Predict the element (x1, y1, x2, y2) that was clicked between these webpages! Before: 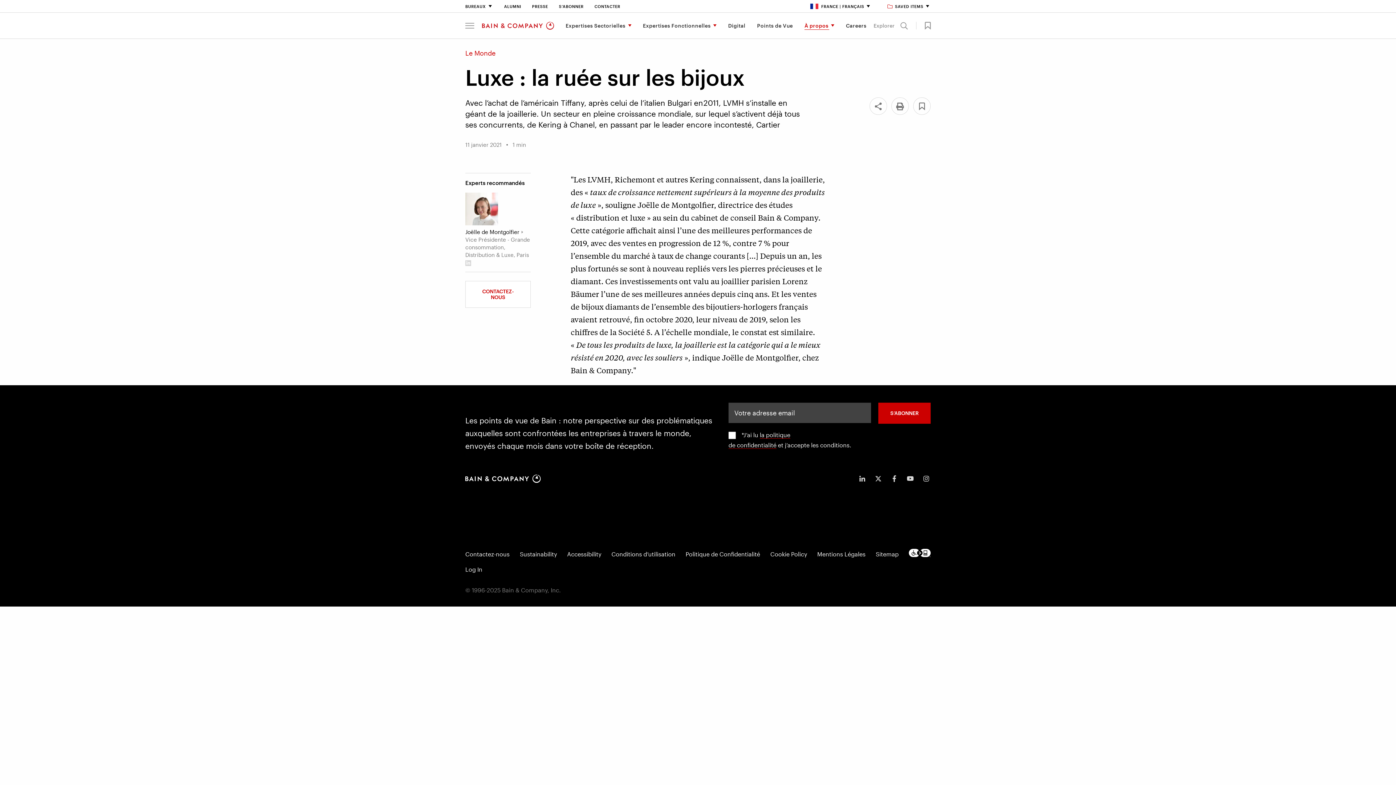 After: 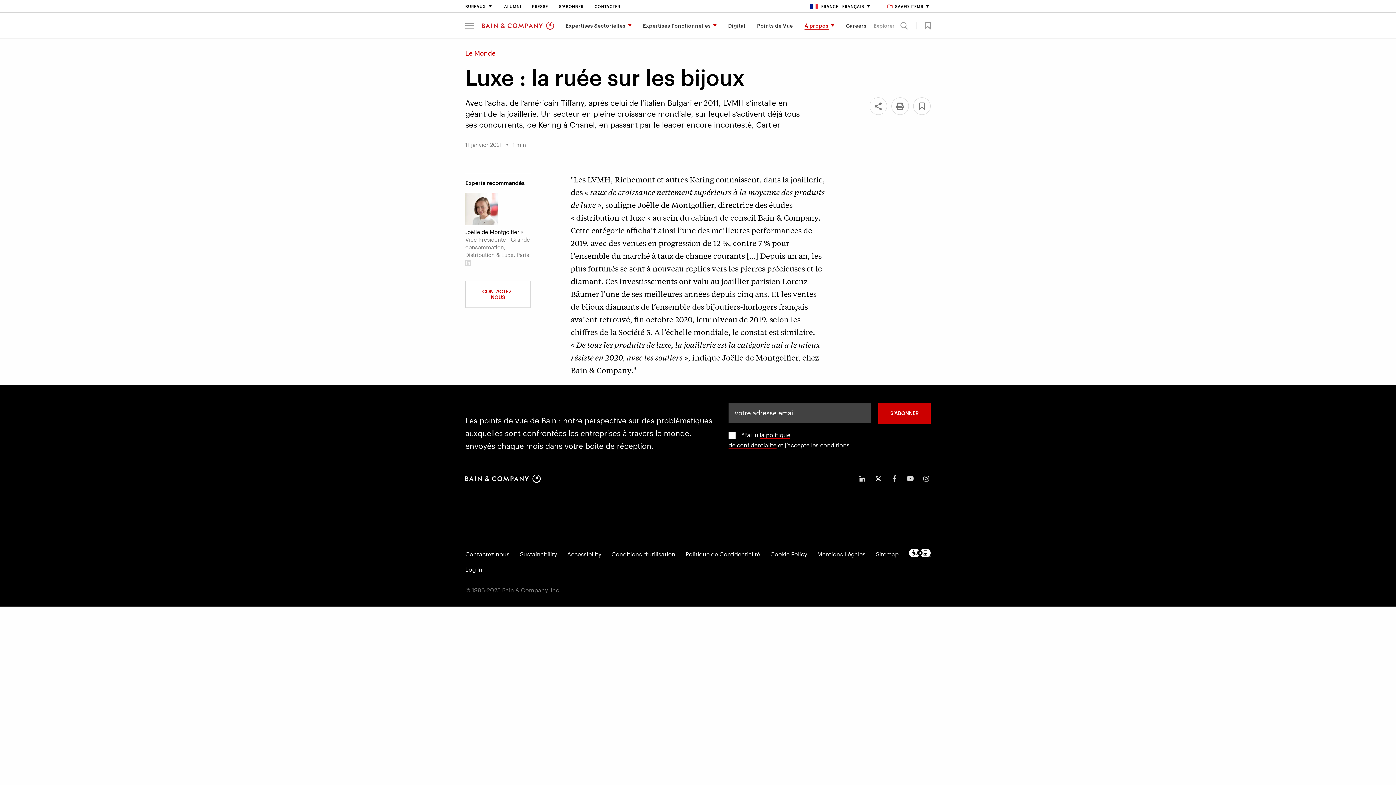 Action: label: icon-twitter bbox: (874, 474, 882, 483)